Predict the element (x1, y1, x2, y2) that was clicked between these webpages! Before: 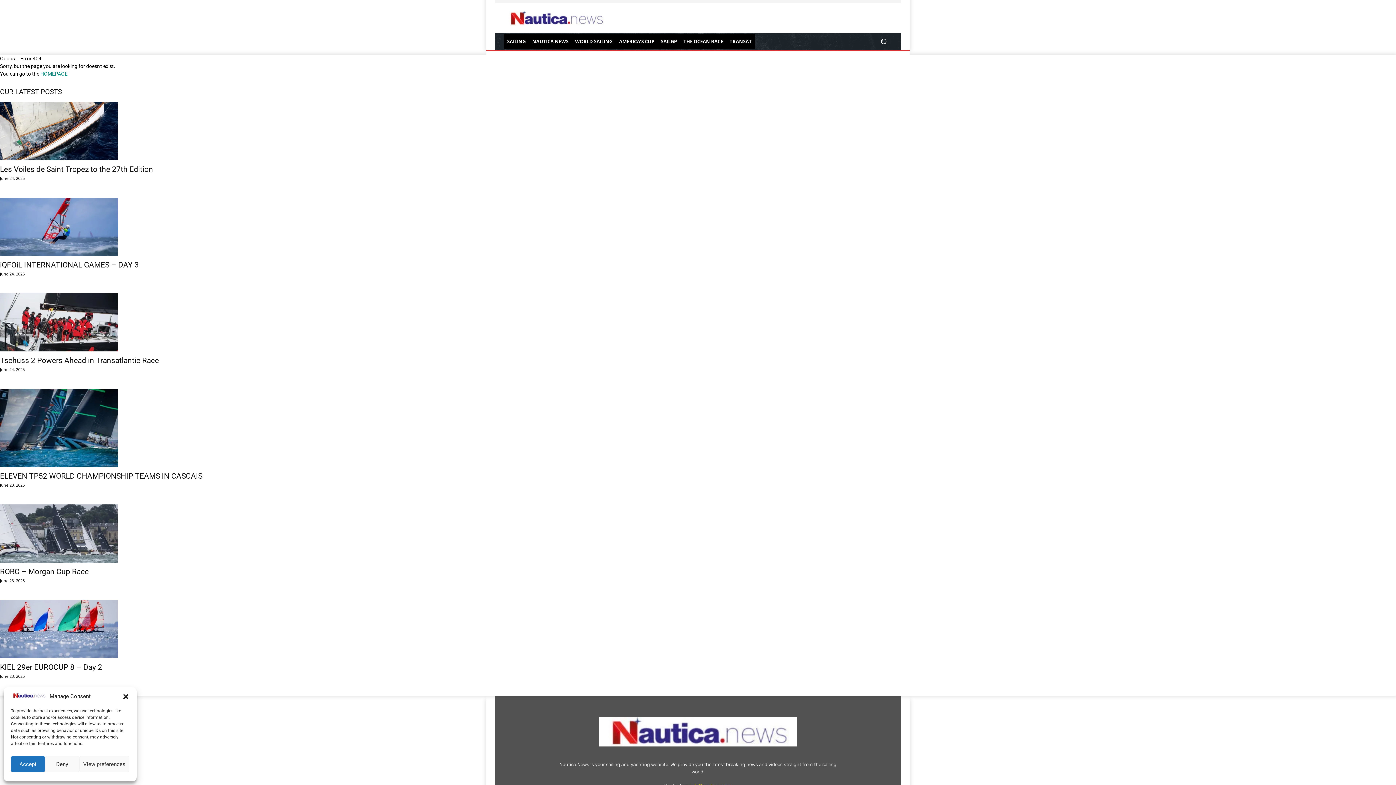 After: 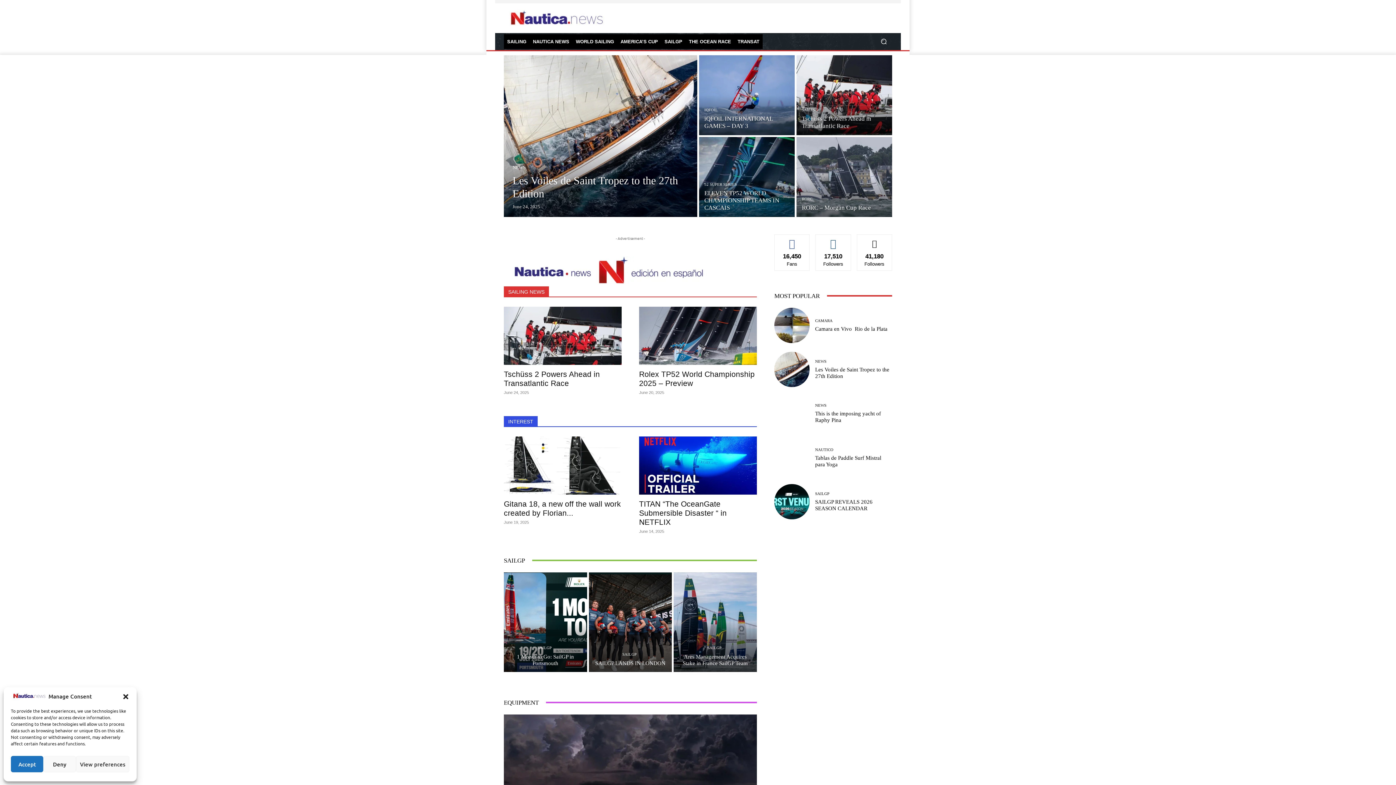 Action: bbox: (504, 717, 892, 746)